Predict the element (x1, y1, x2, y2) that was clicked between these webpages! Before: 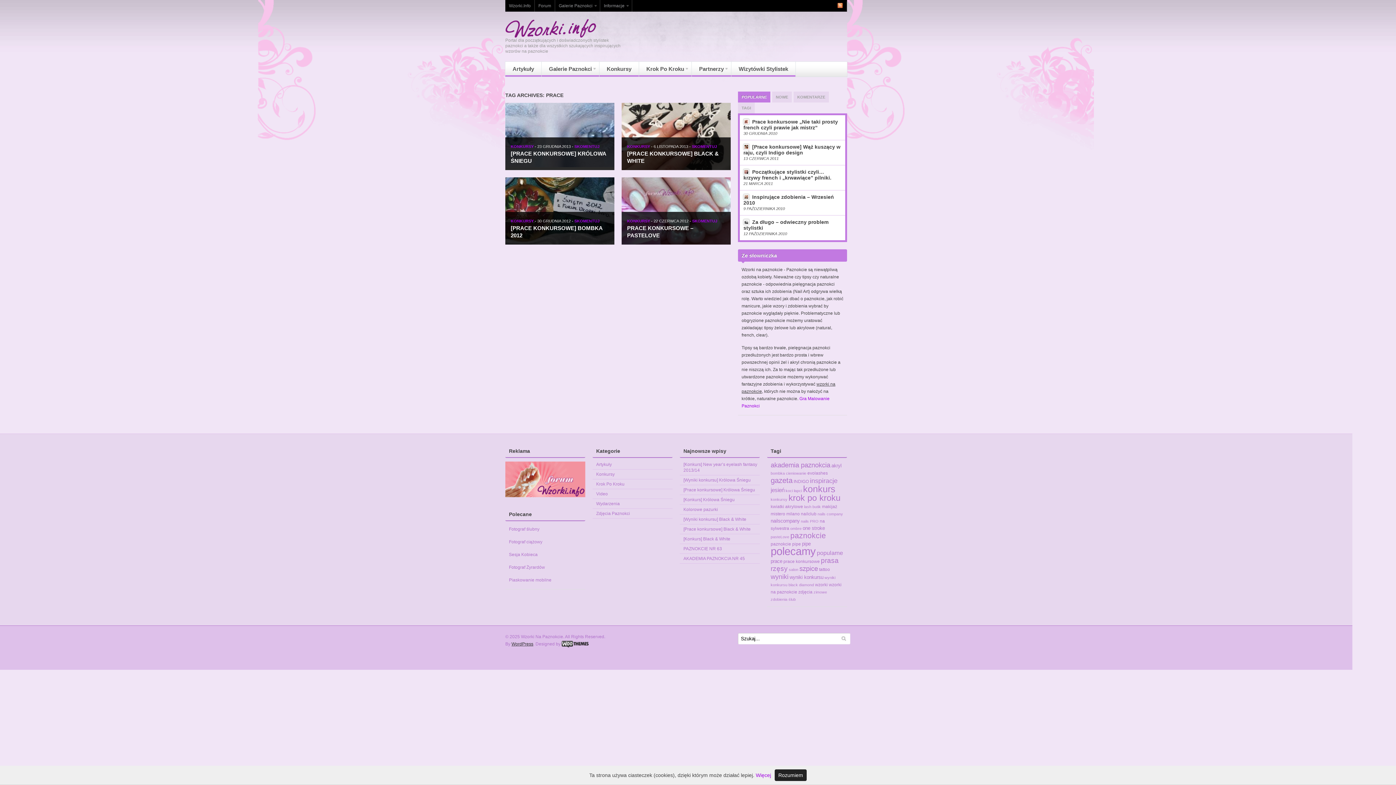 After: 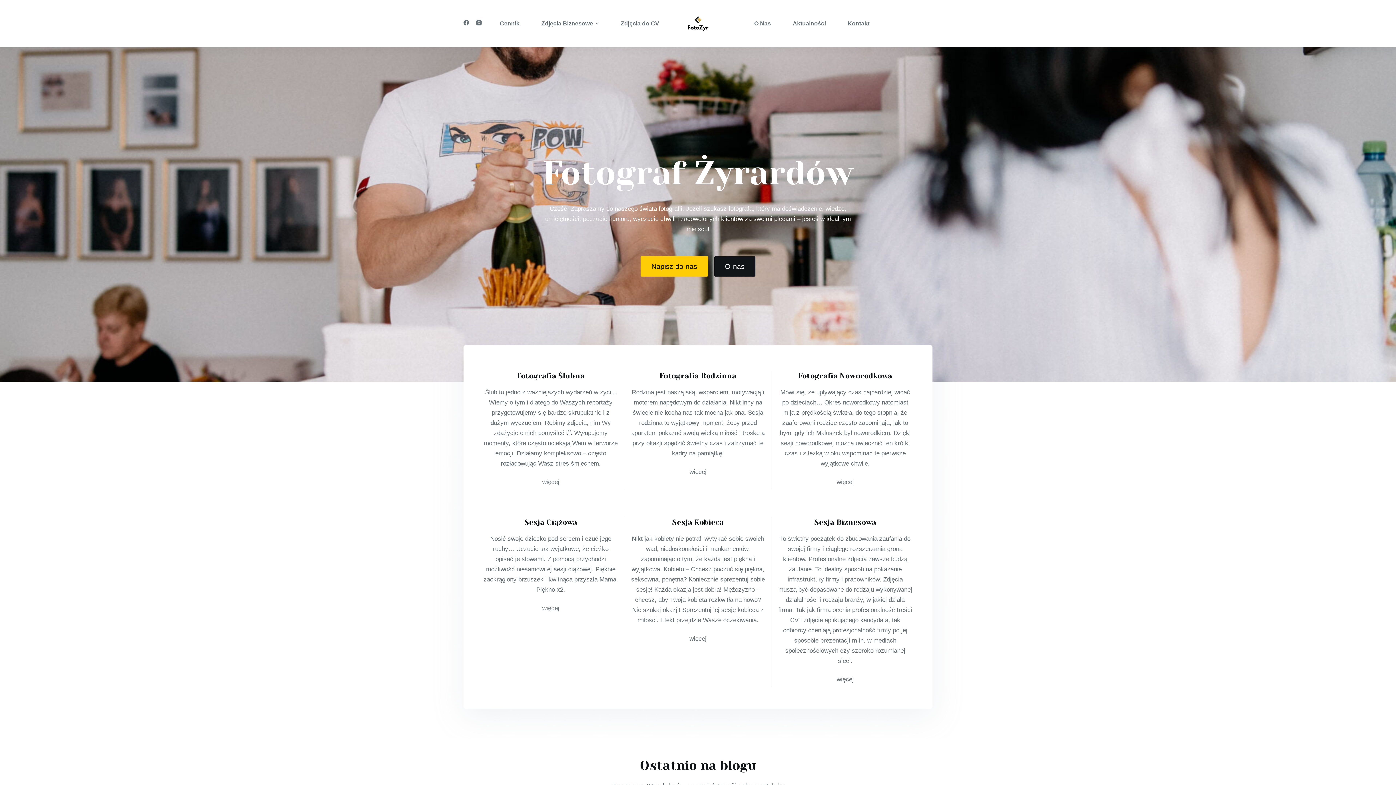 Action: label: Fotograf Żyrardów bbox: (509, 565, 545, 570)